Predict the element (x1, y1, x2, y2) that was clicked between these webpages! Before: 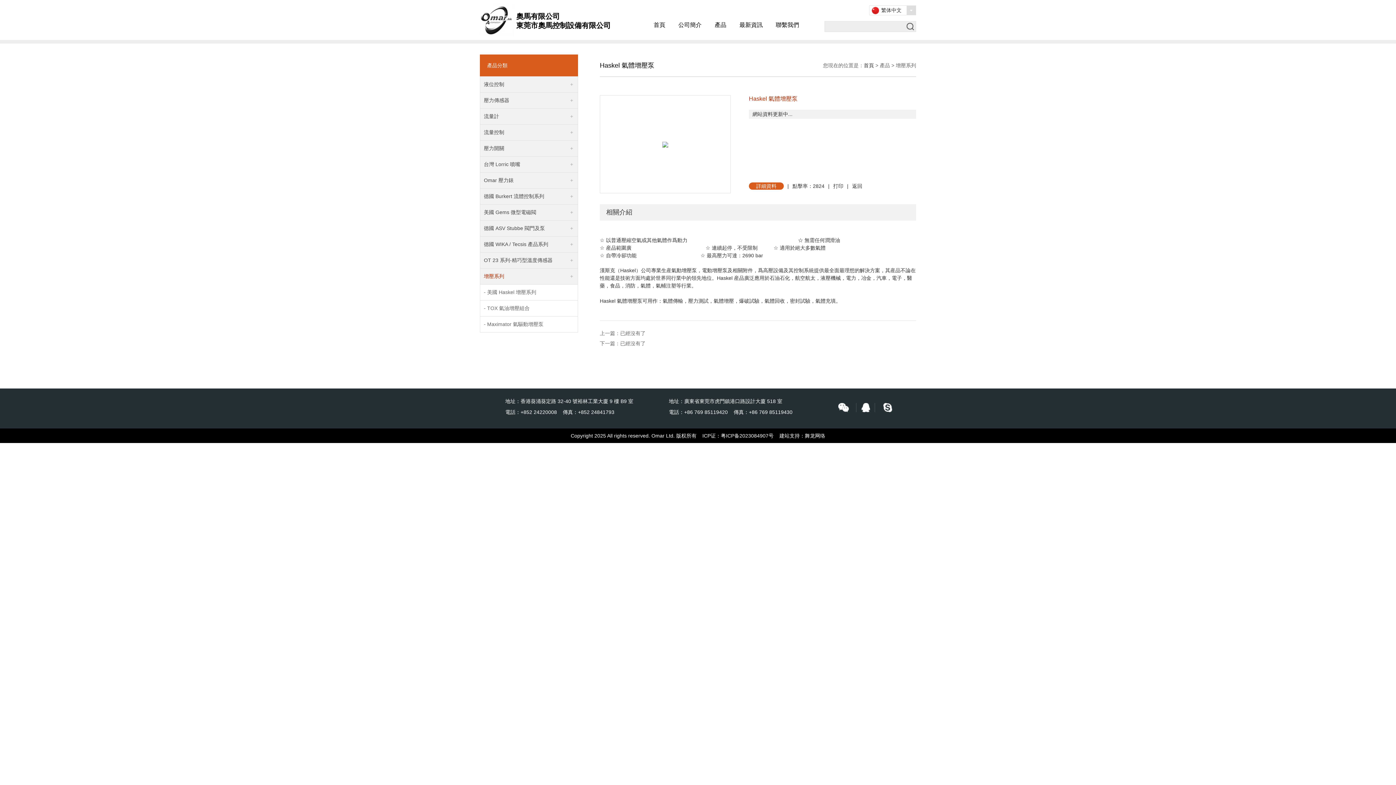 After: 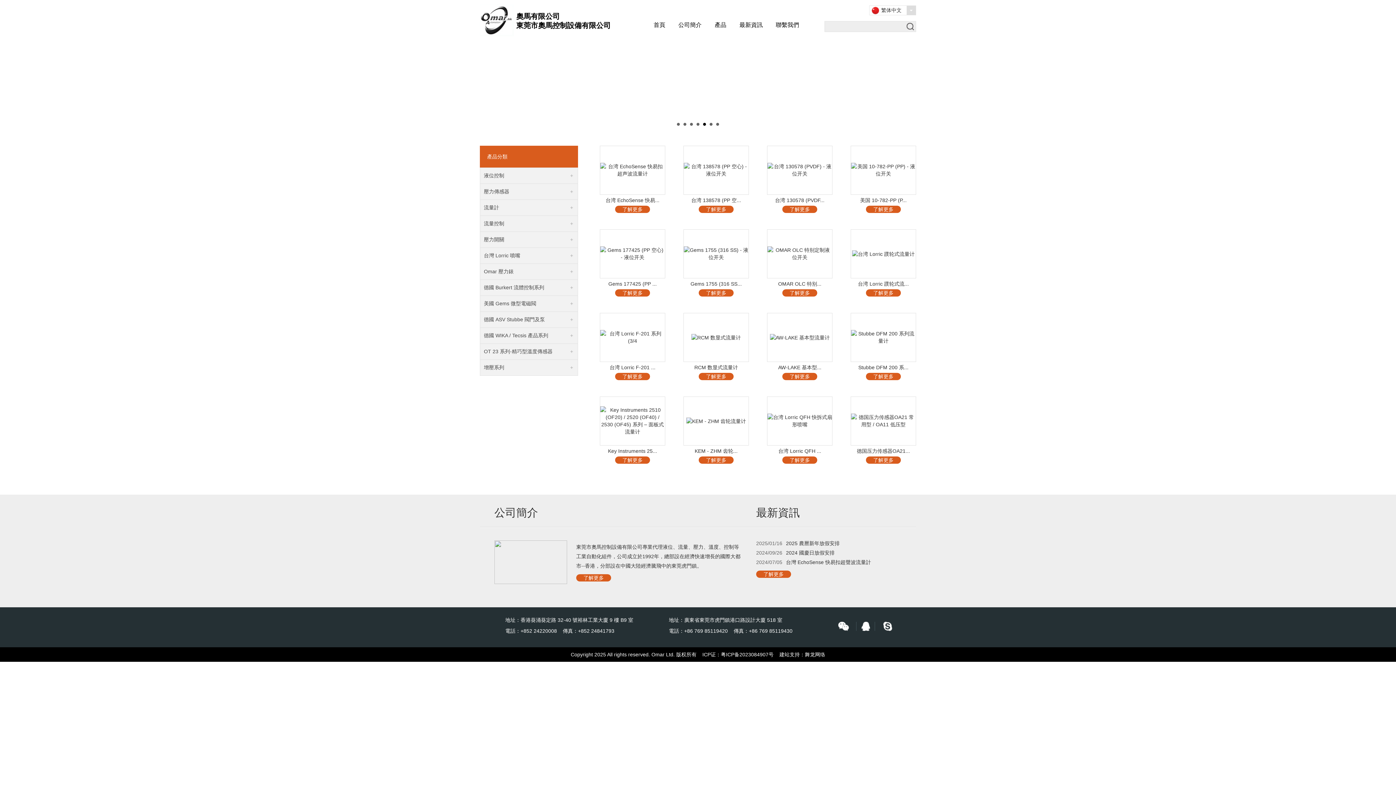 Action: bbox: (480, 3, 618, 36) label: 奧馬有限公司
東莞市奧馬控制設備有限公司